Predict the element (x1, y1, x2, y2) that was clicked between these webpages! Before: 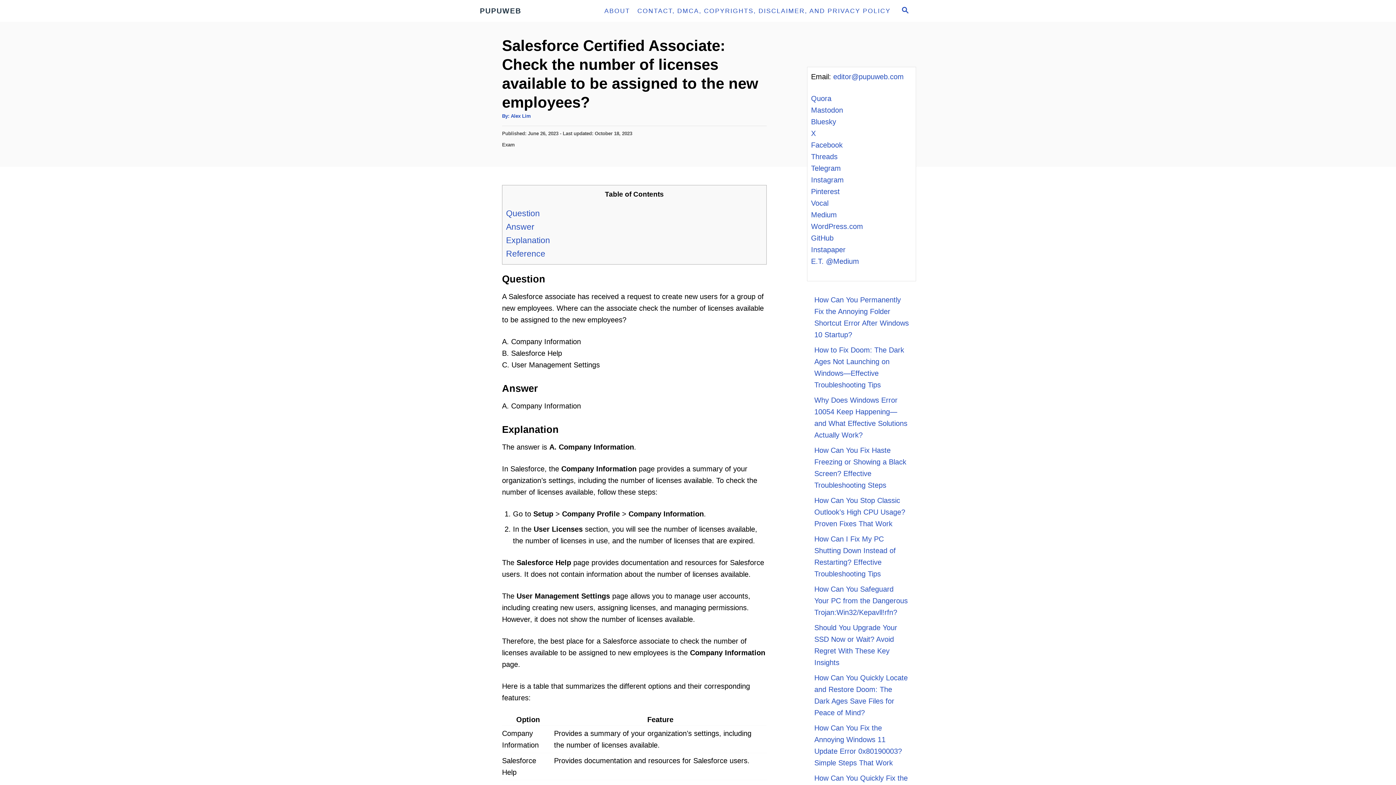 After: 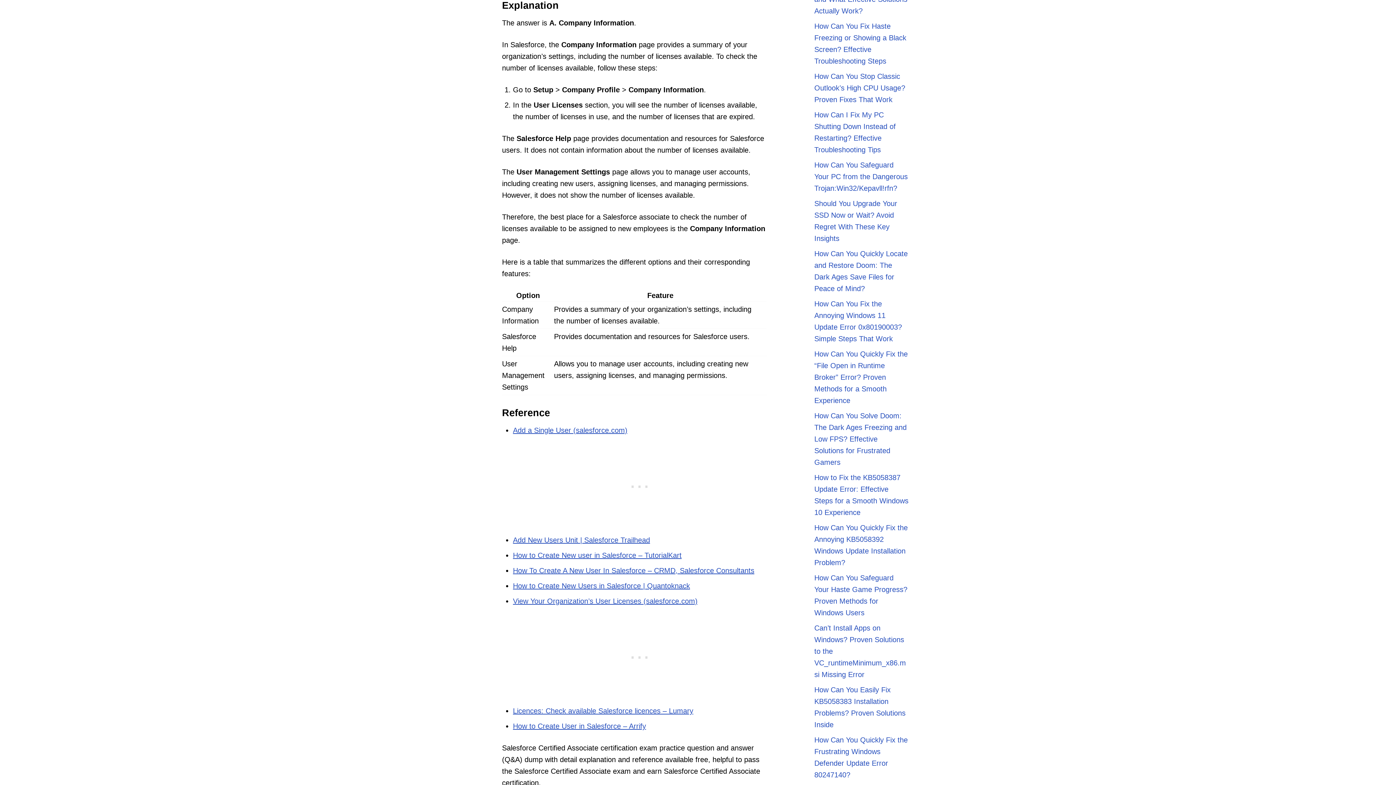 Action: bbox: (506, 235, 550, 245) label: Explanation